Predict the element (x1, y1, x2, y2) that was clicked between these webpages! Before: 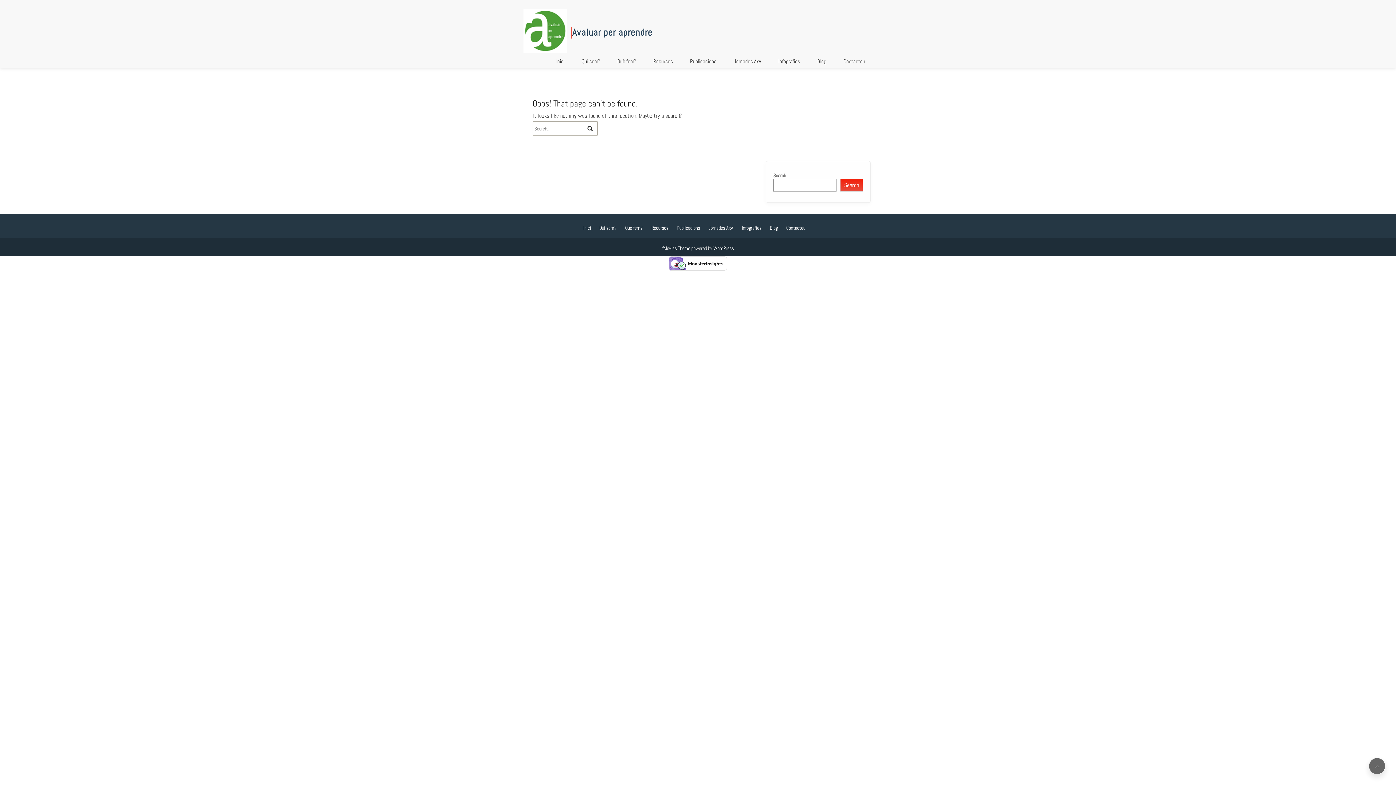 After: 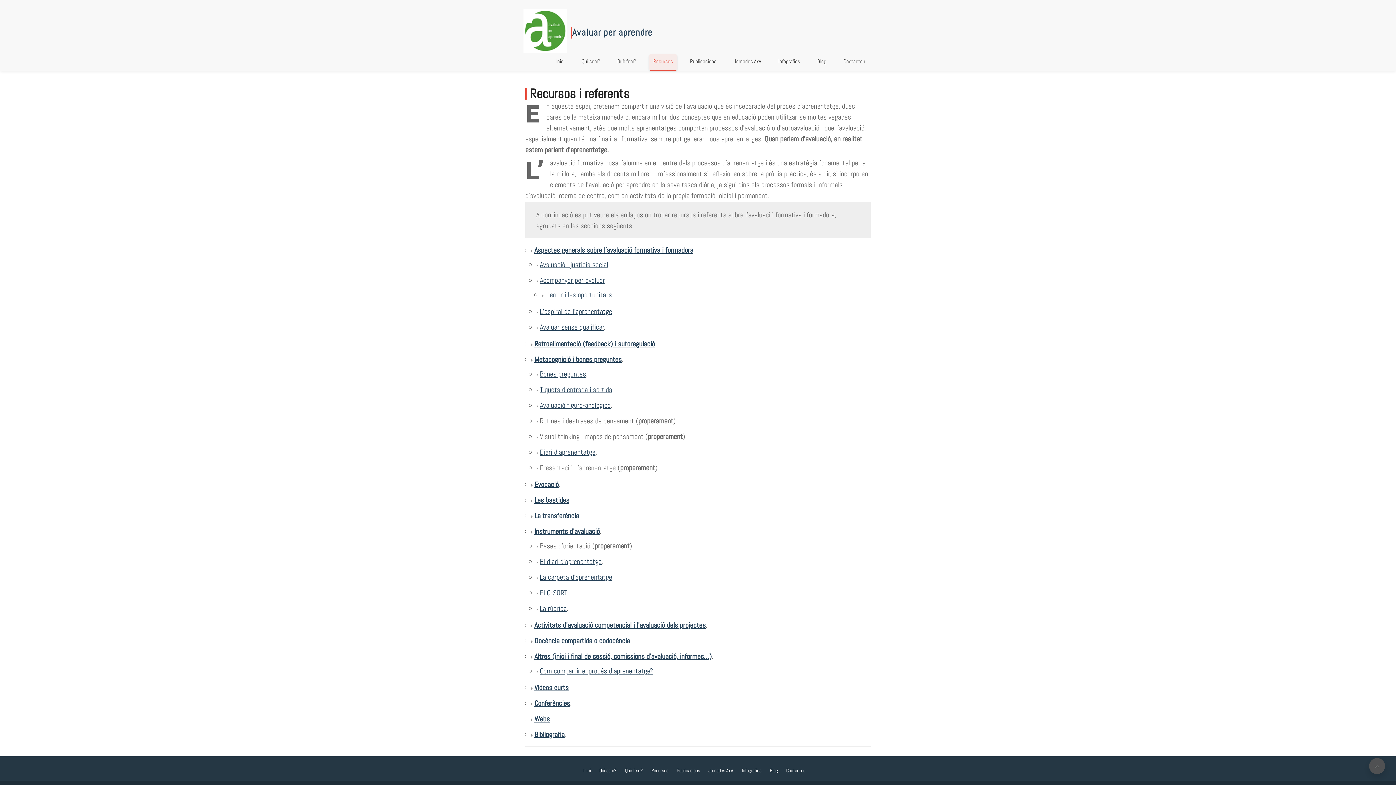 Action: label: Recursos bbox: (651, 224, 668, 231)